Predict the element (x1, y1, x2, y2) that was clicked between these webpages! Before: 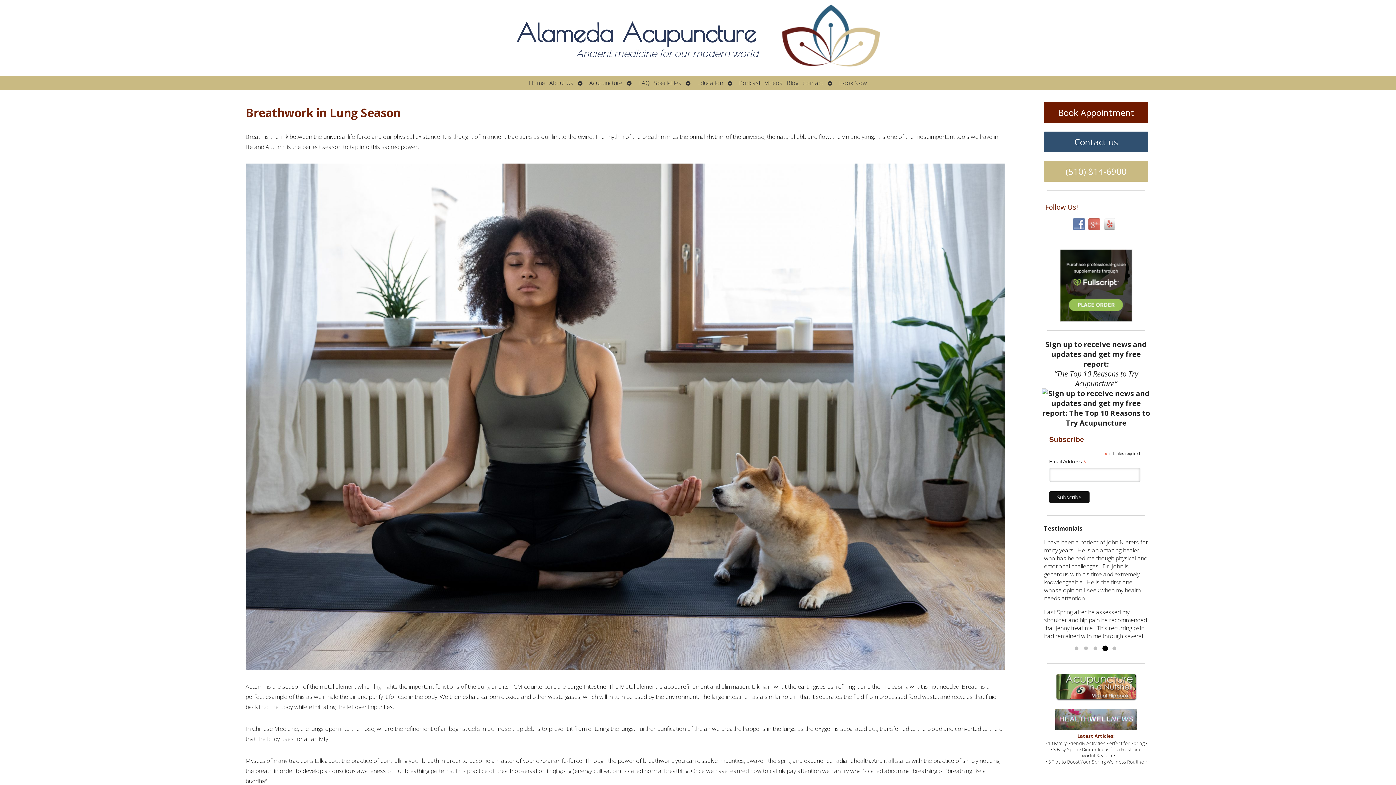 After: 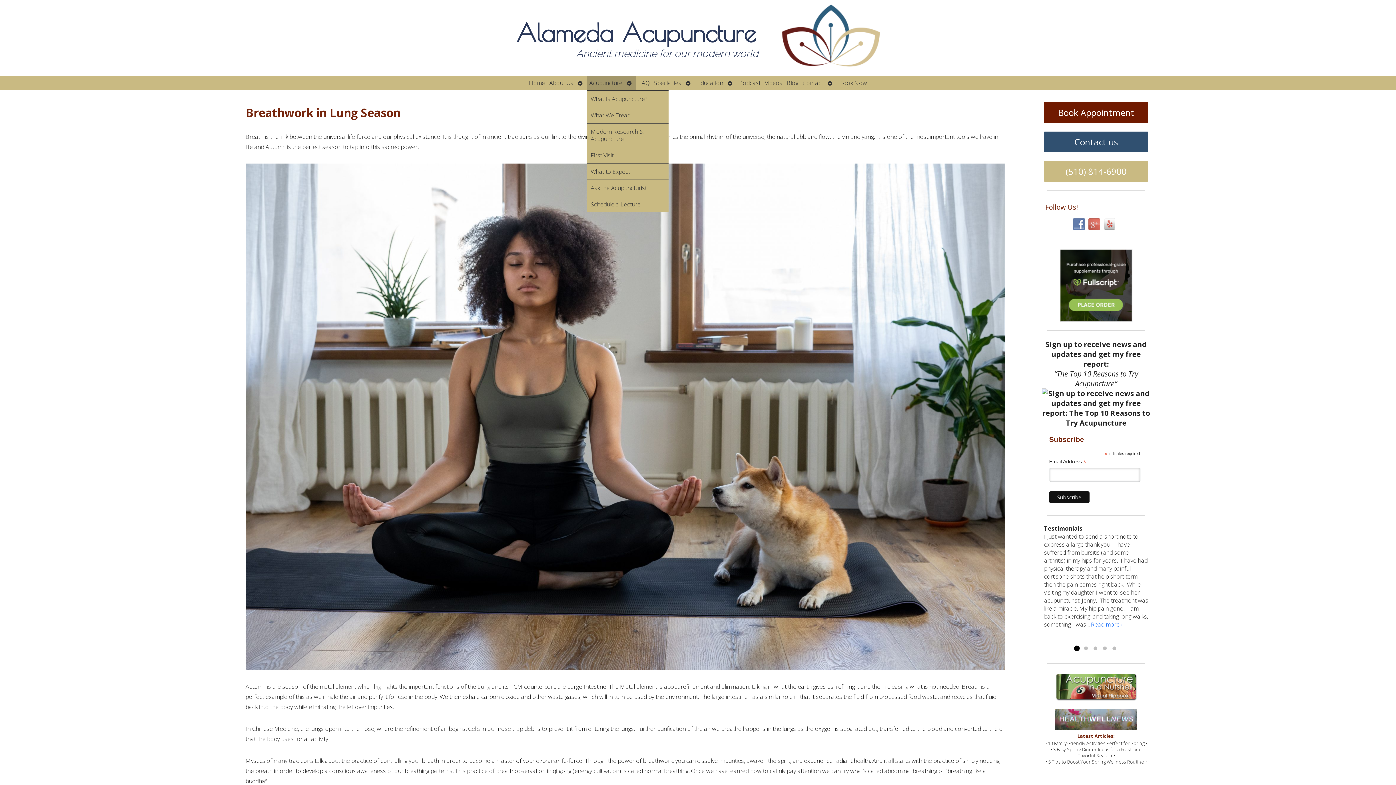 Action: label: Acupuncture bbox: (587, 75, 624, 90)